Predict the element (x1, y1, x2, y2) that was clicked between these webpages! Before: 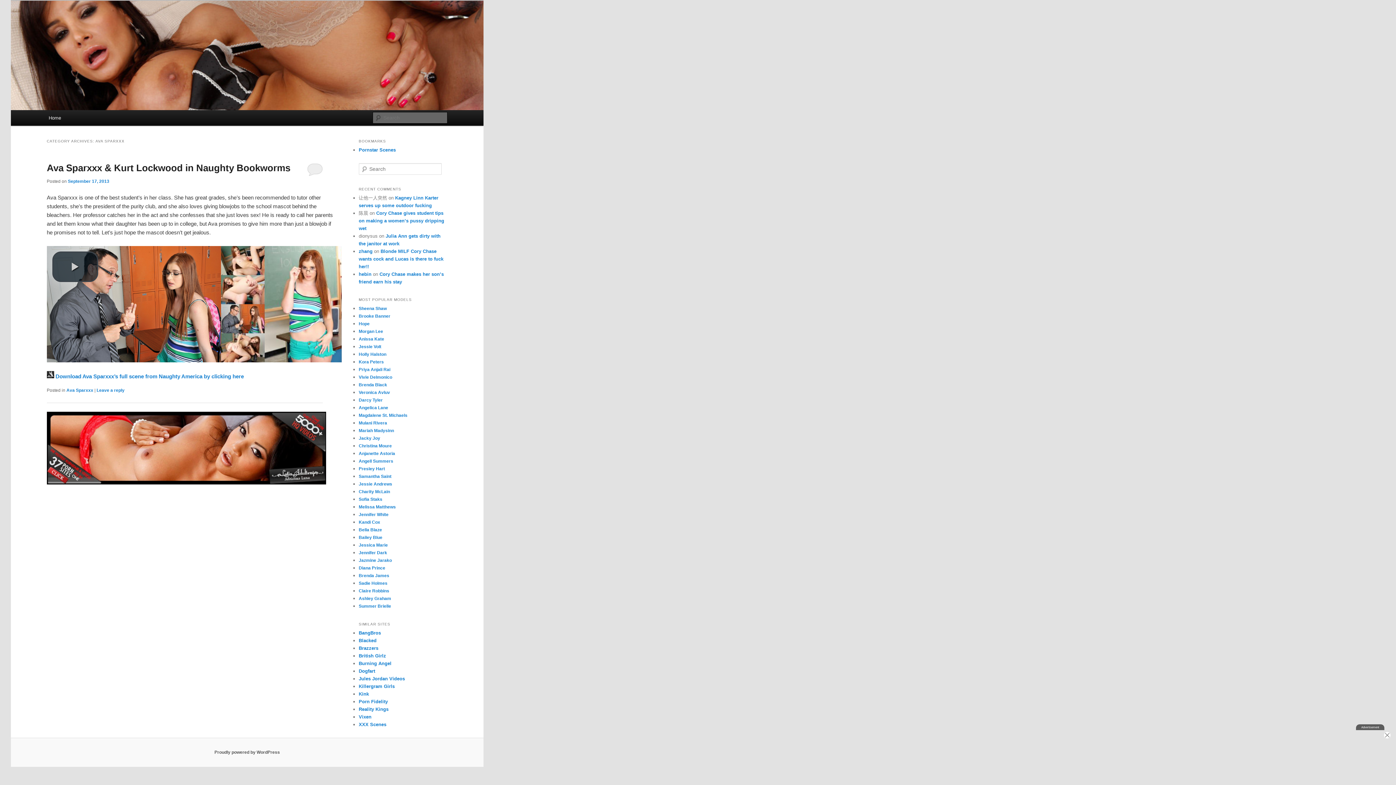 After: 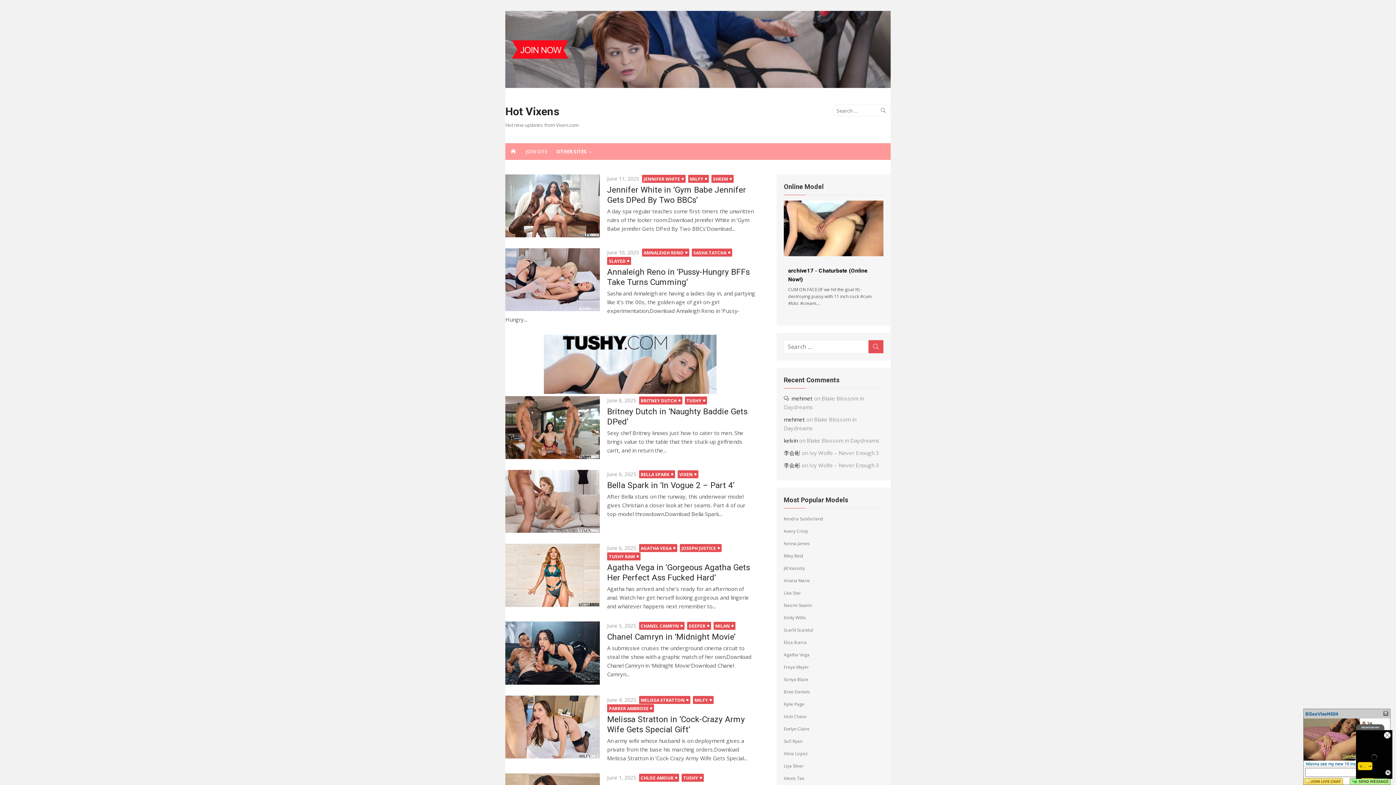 Action: label: Vixen bbox: (358, 714, 371, 719)